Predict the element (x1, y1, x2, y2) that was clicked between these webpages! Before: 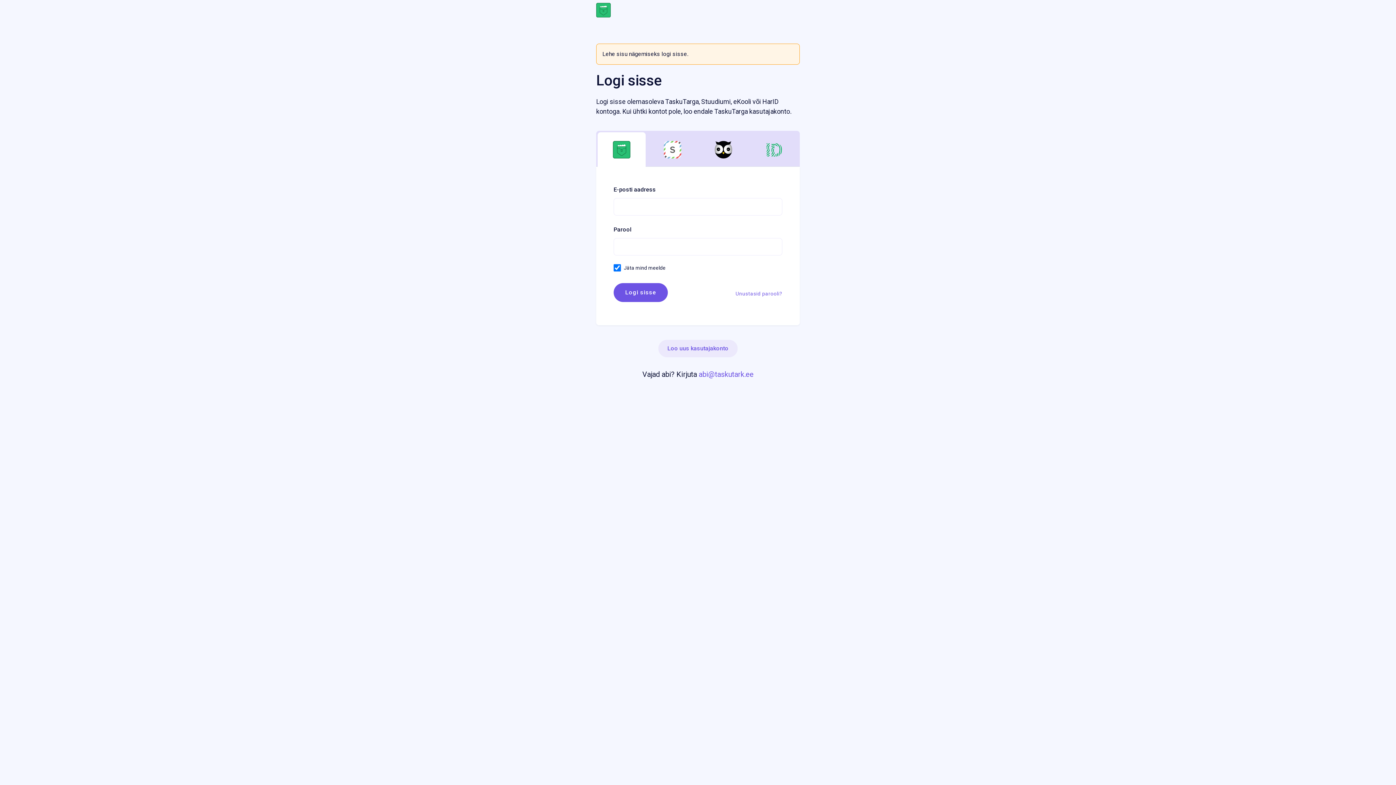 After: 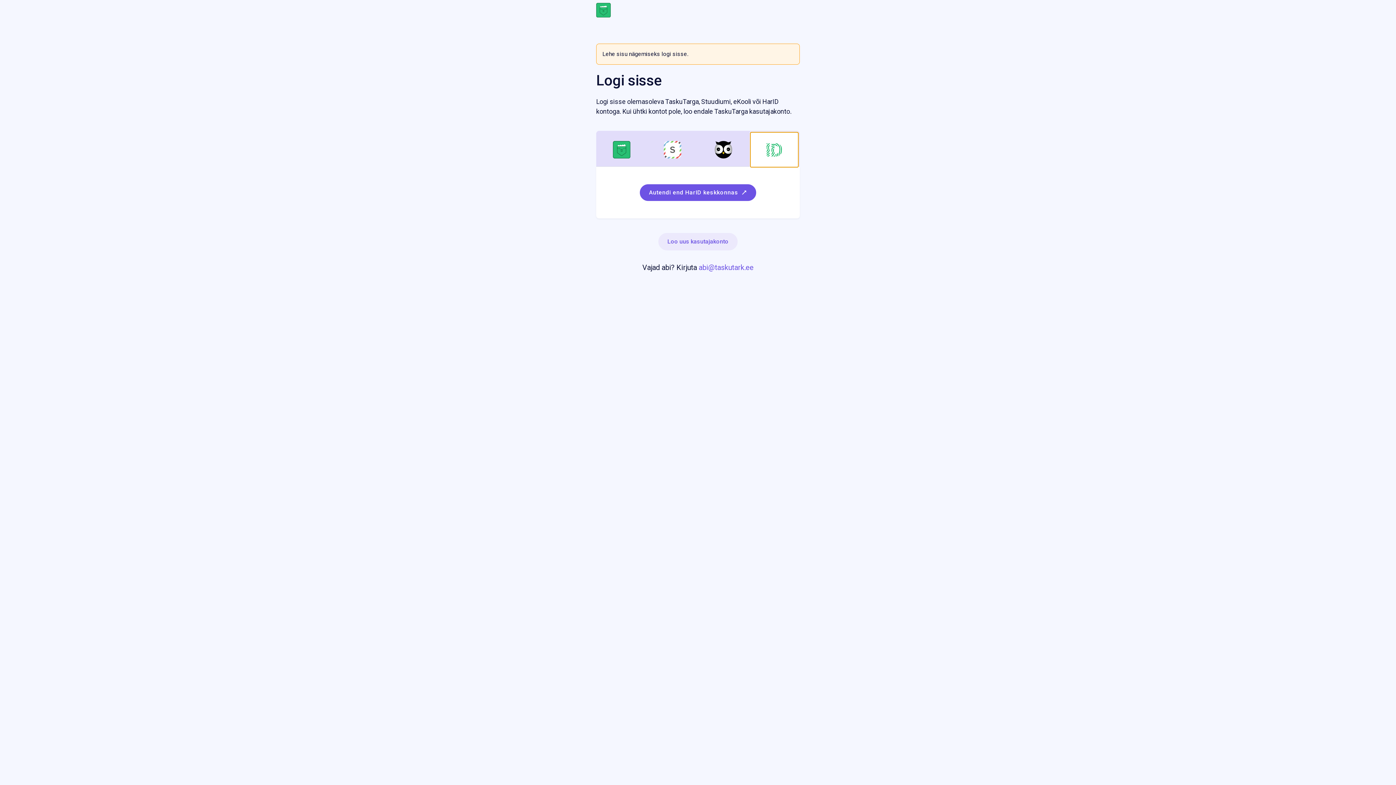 Action: bbox: (750, 132, 798, 167)